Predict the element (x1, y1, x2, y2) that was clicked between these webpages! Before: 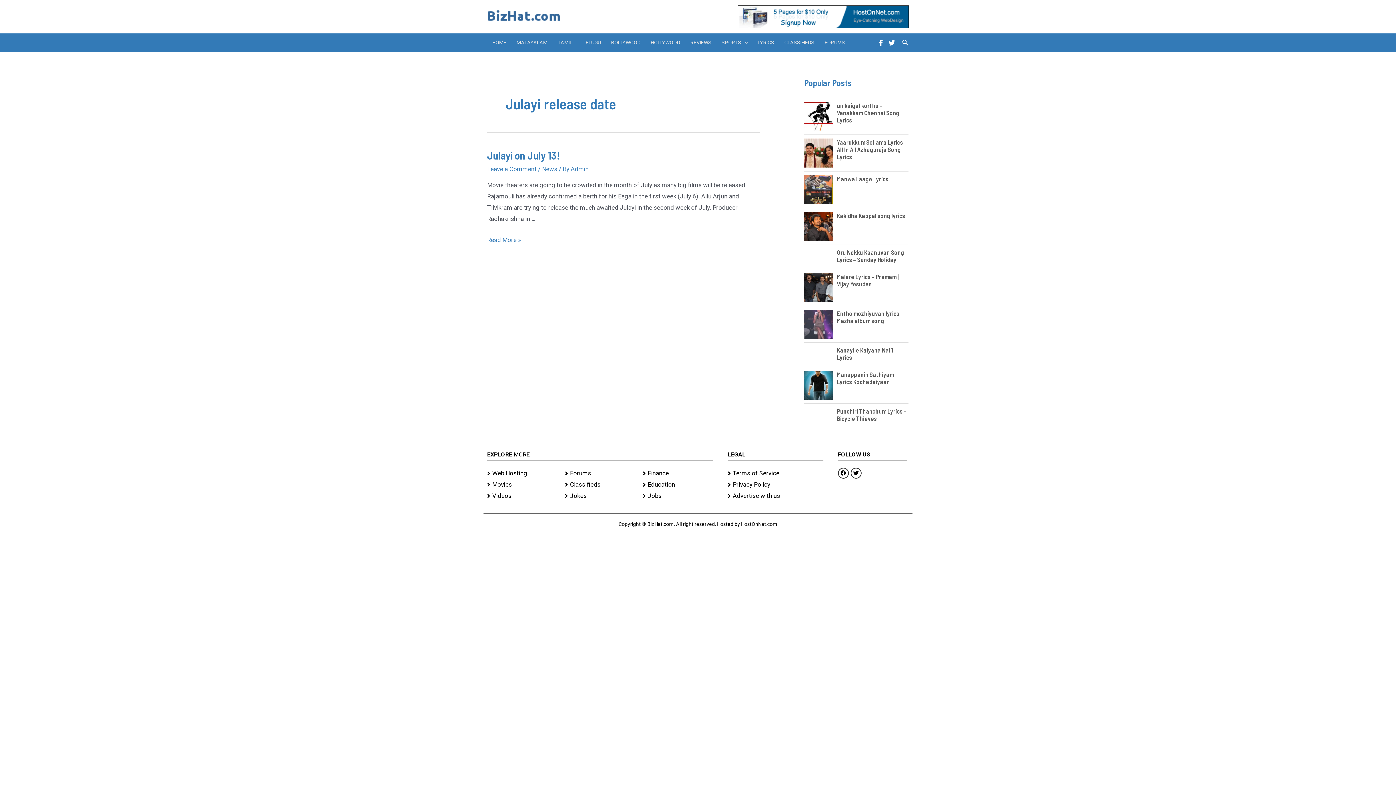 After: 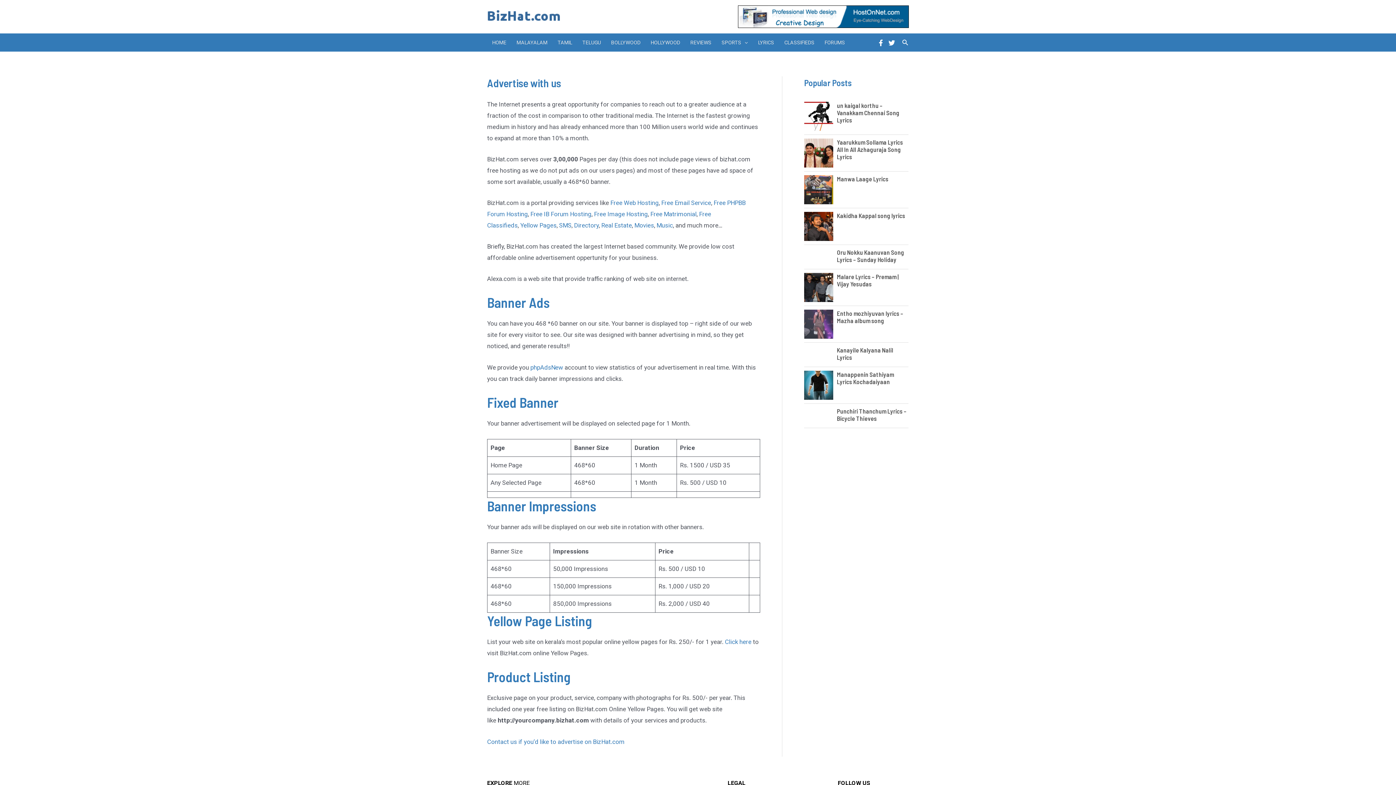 Action: label: Advertise with us bbox: (727, 490, 823, 501)